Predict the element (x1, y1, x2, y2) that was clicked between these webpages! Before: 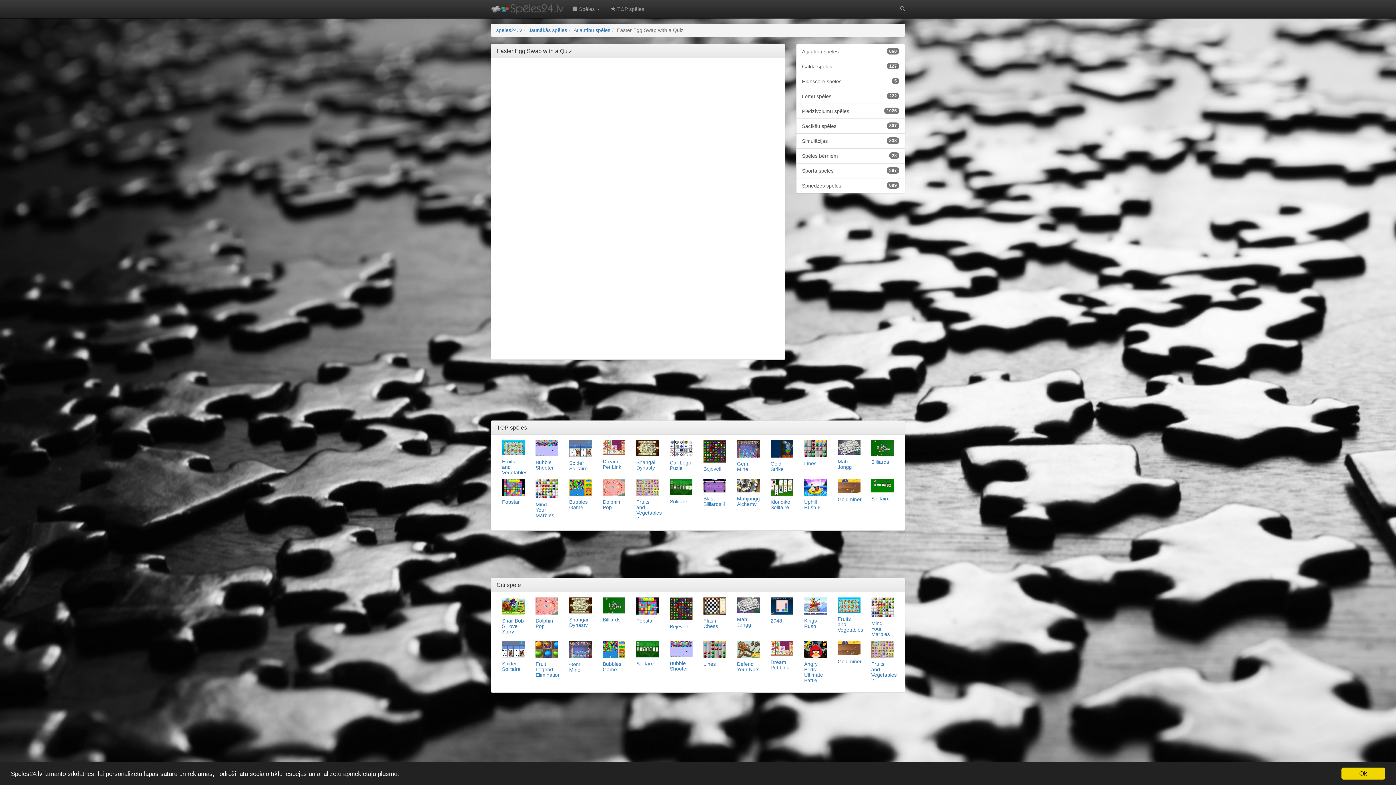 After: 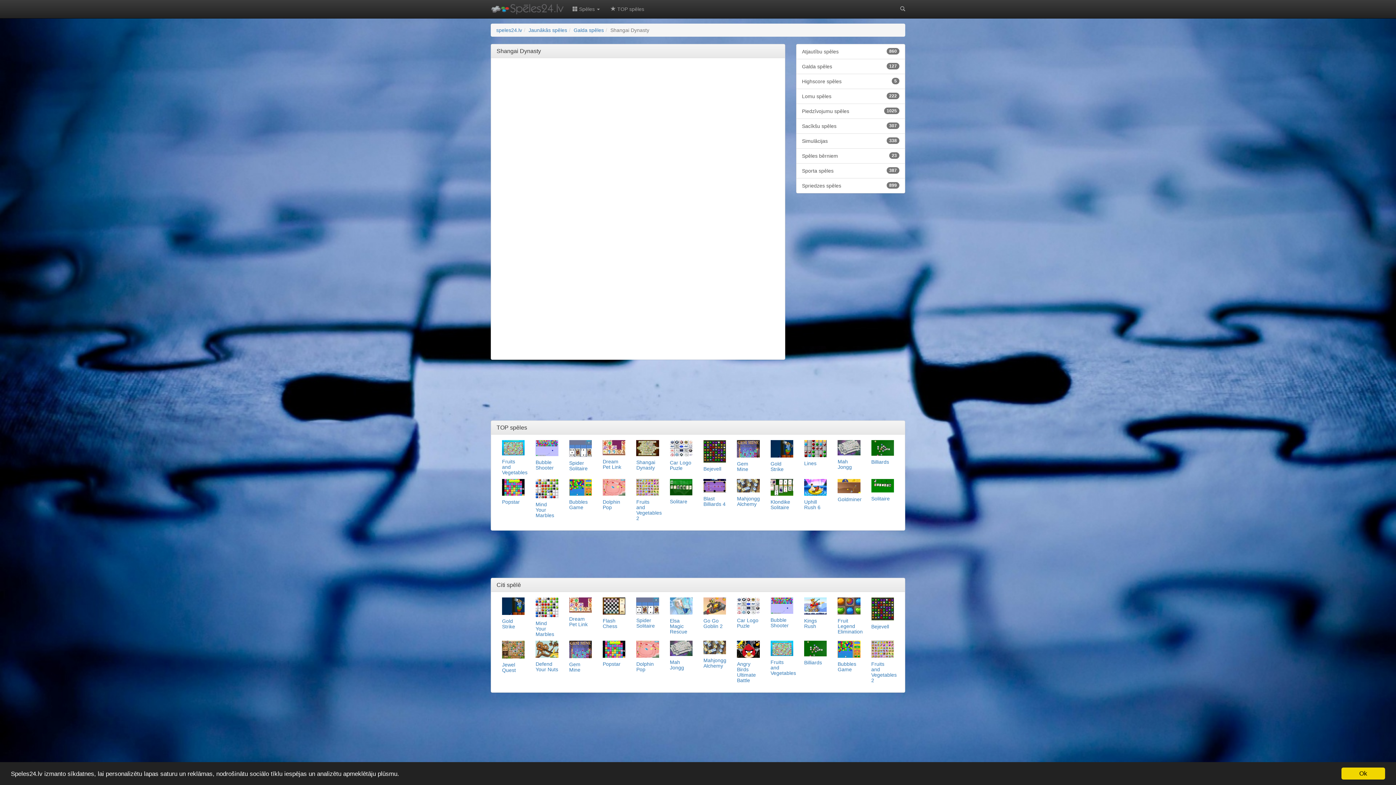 Action: bbox: (636, 440, 659, 470) label: Shangai Dynasty